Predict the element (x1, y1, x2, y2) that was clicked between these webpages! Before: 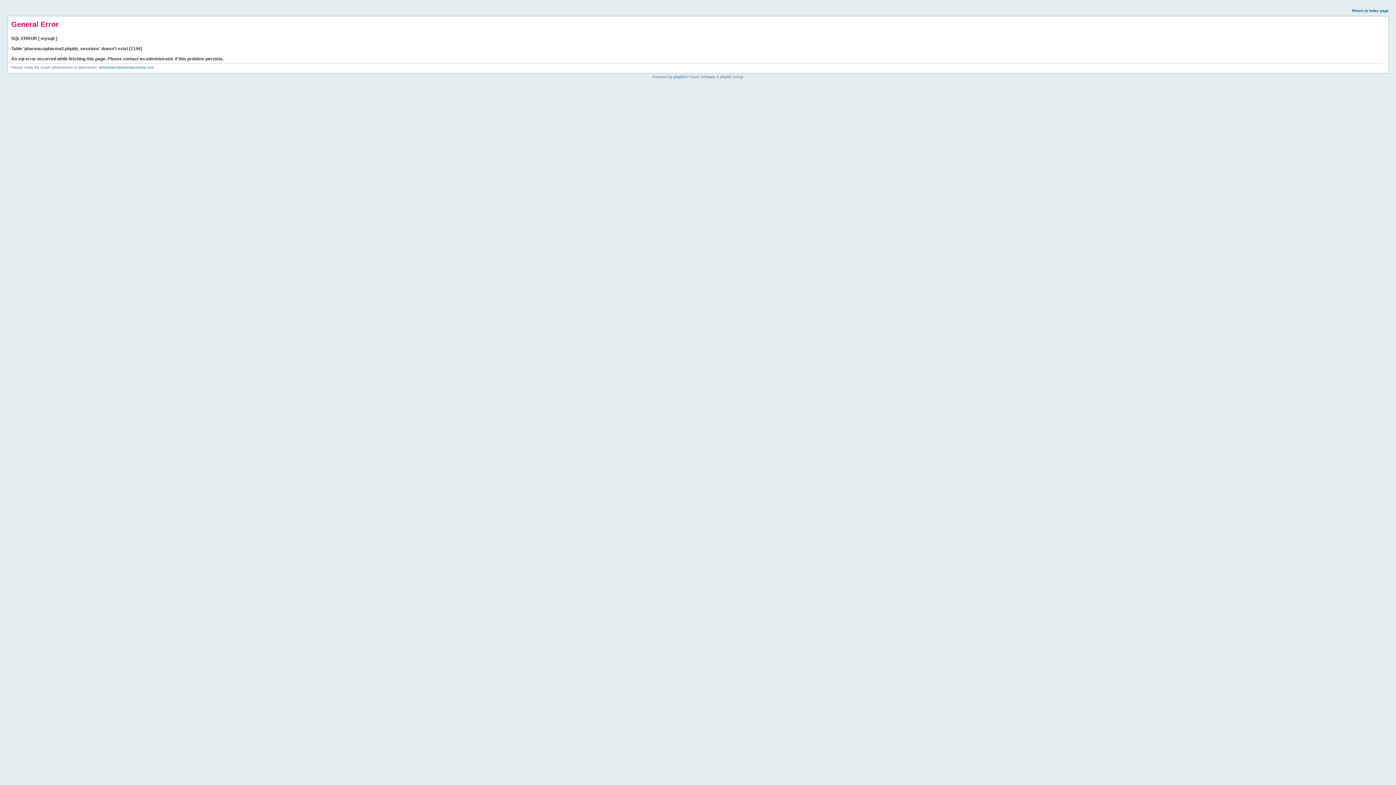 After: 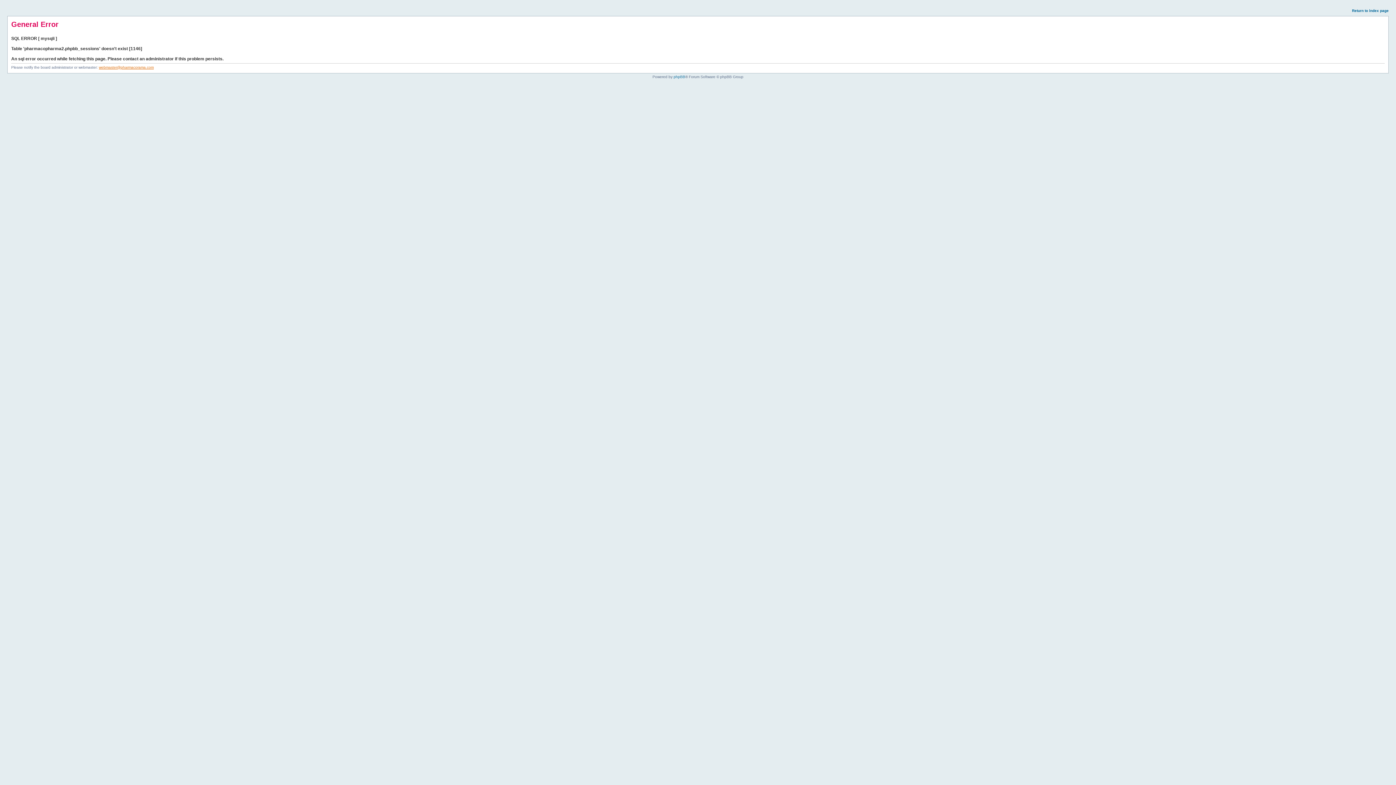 Action: bbox: (98, 65, 153, 69) label: webmaster@pharmacorama.com